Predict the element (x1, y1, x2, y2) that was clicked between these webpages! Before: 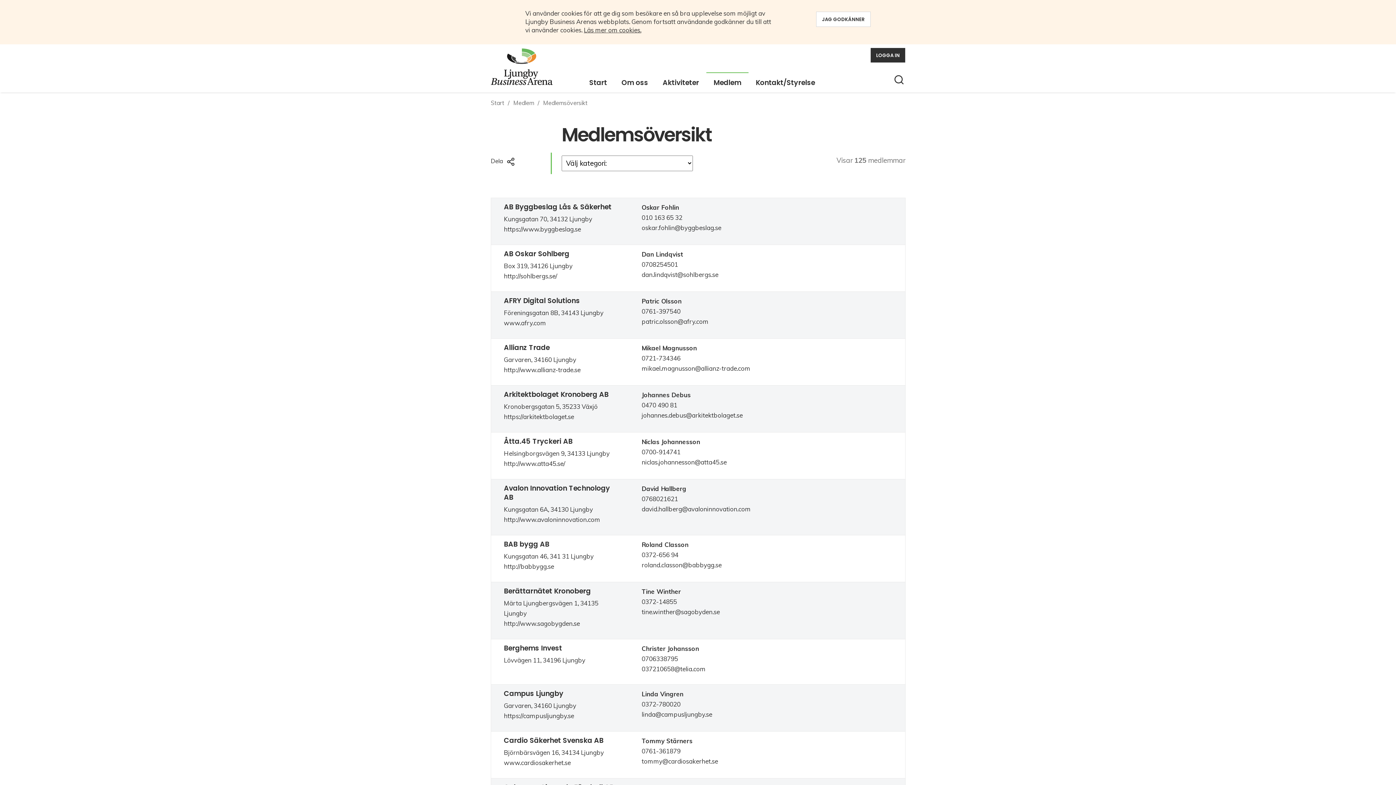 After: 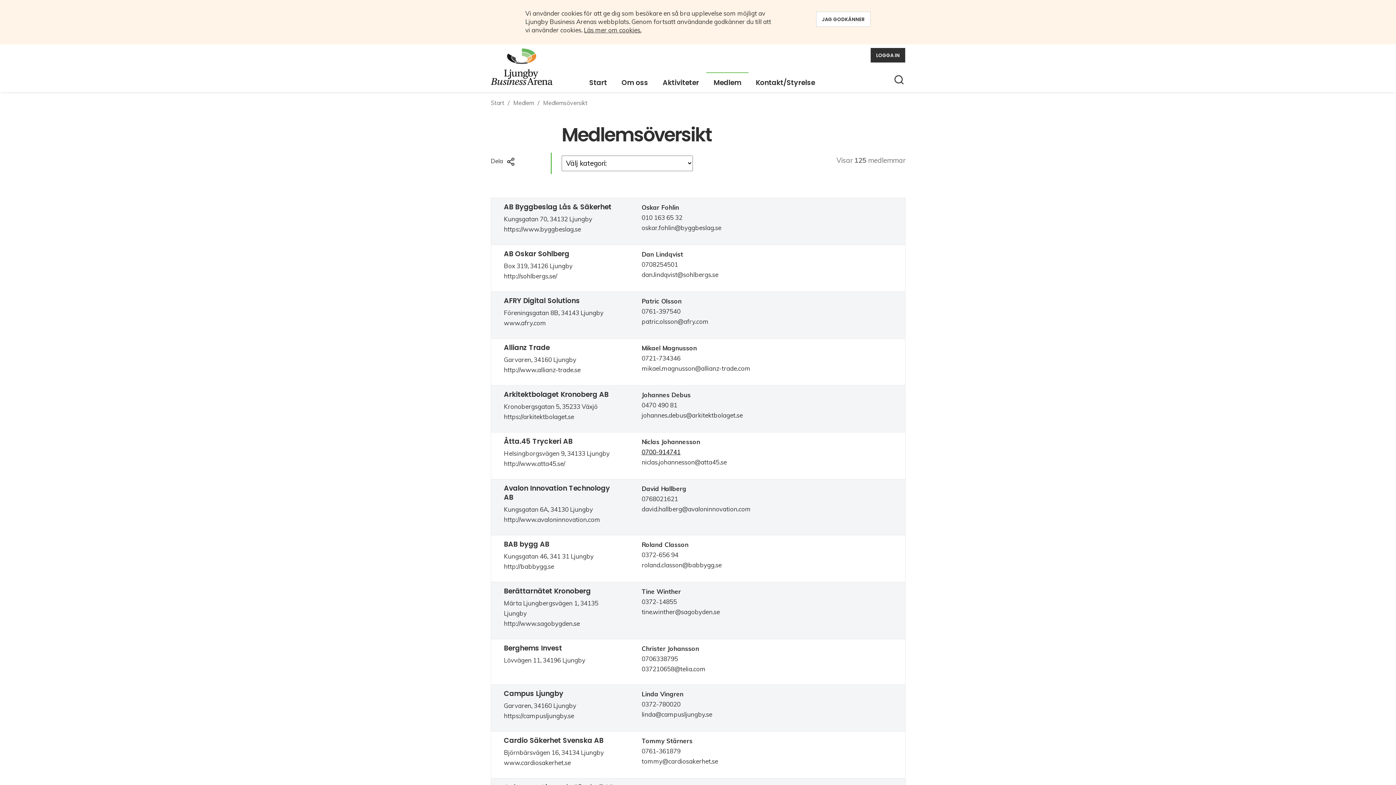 Action: label: phone bbox: (641, 448, 680, 456)